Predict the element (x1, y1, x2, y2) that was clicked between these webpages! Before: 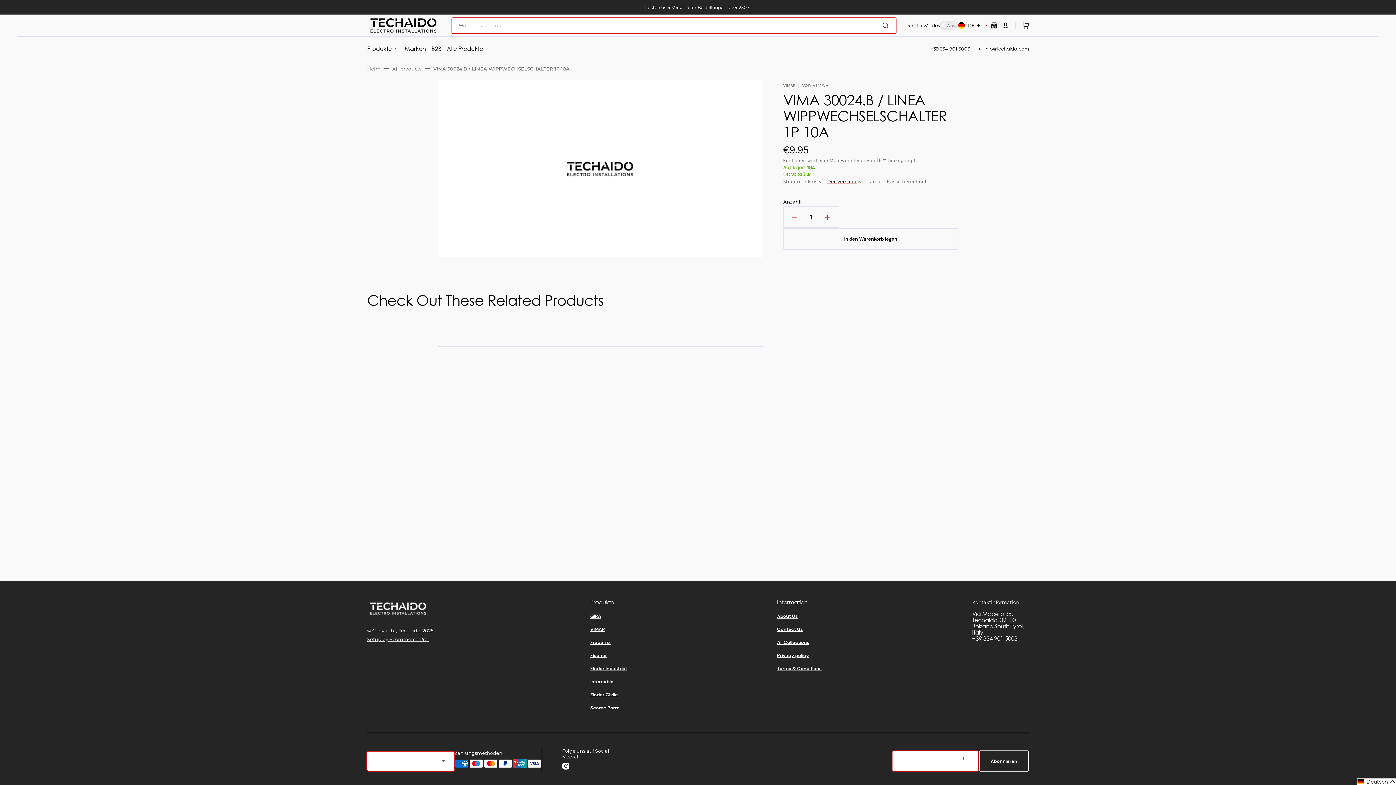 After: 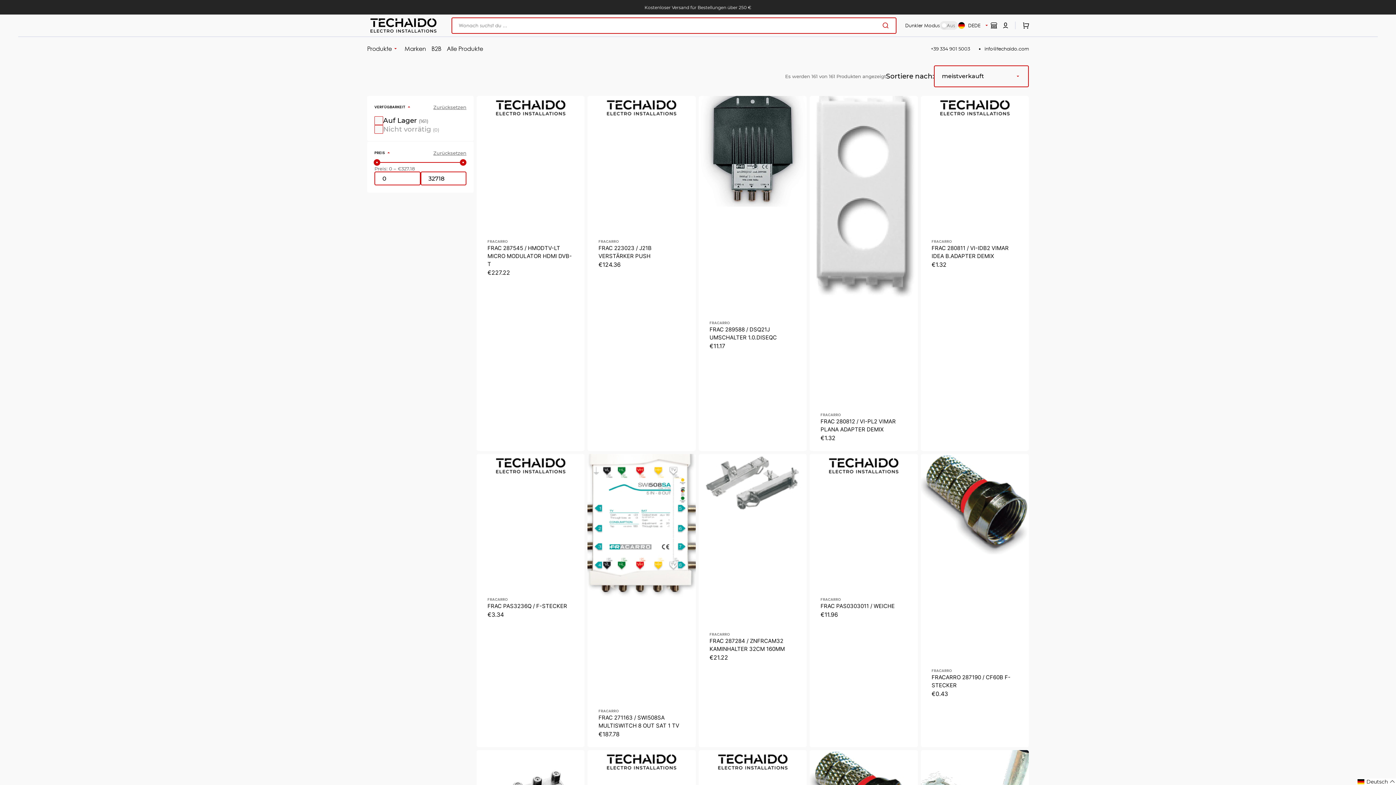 Action: bbox: (590, 636, 611, 649) label: Fracarro 